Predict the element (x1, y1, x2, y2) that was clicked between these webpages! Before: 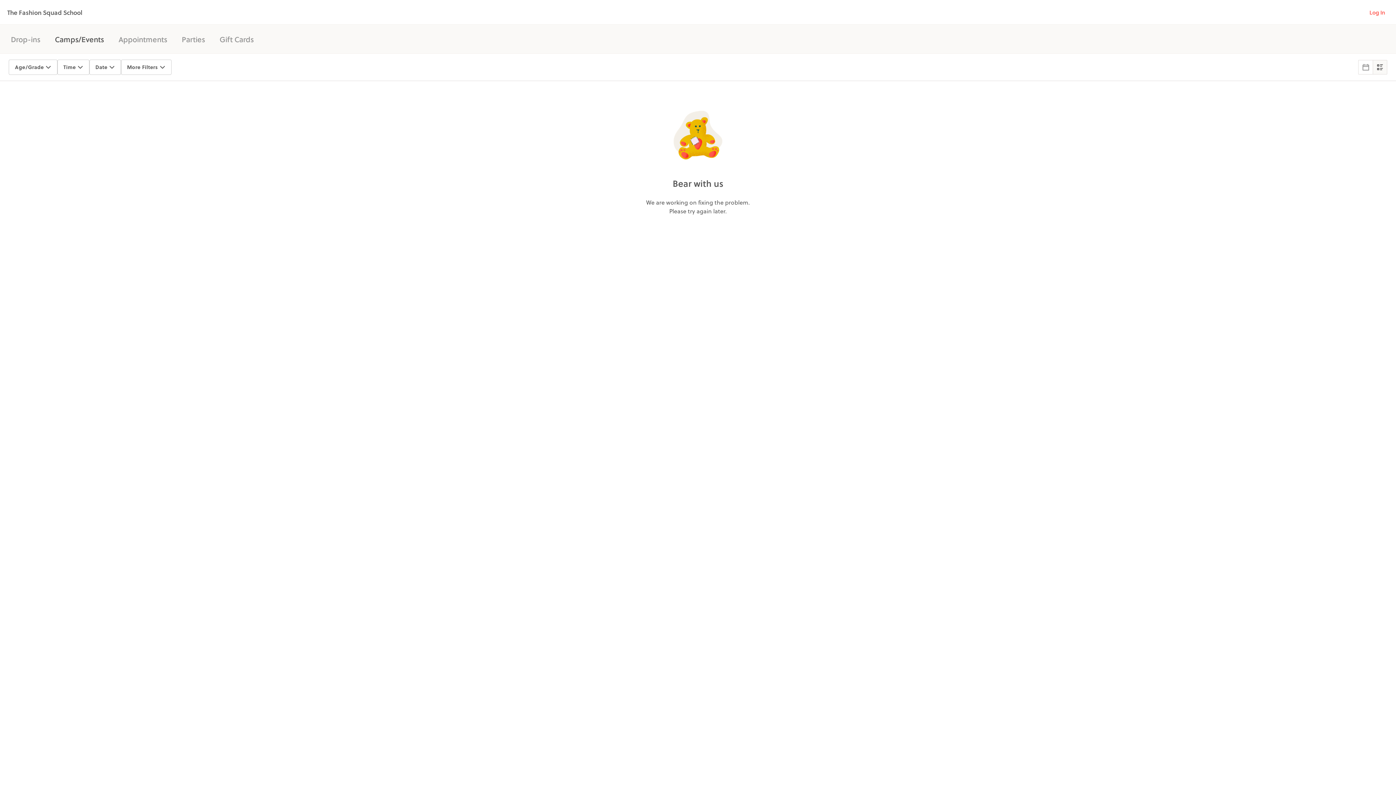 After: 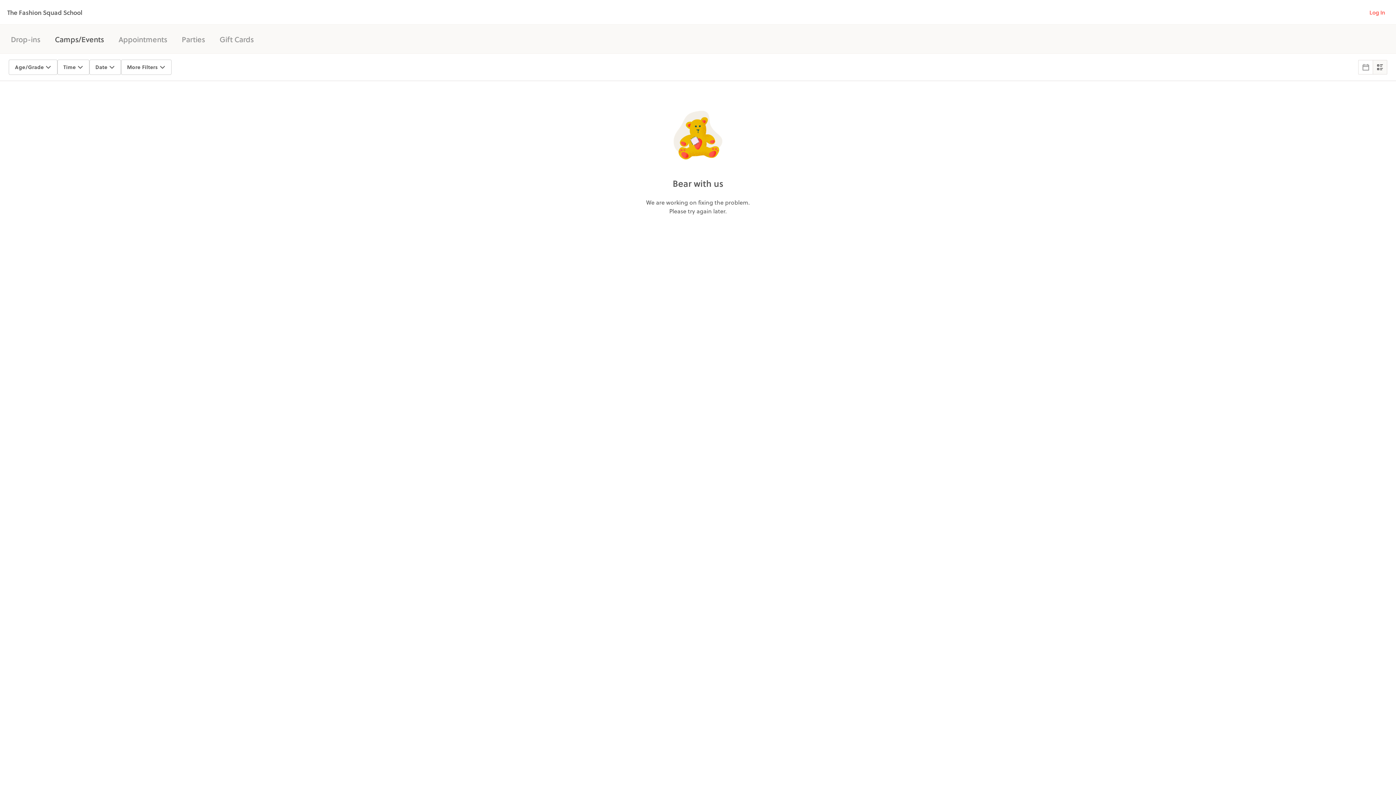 Action: bbox: (1373, 60, 1387, 74)